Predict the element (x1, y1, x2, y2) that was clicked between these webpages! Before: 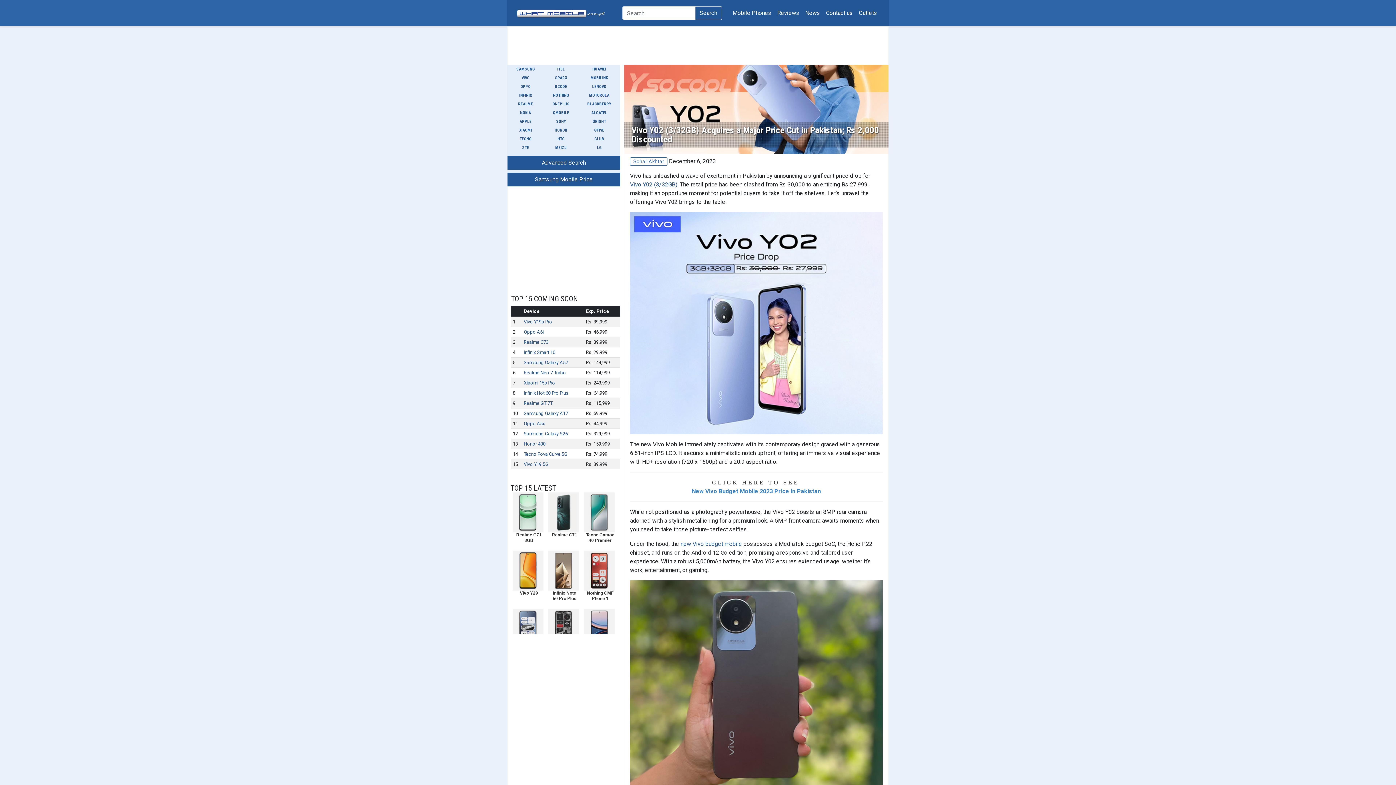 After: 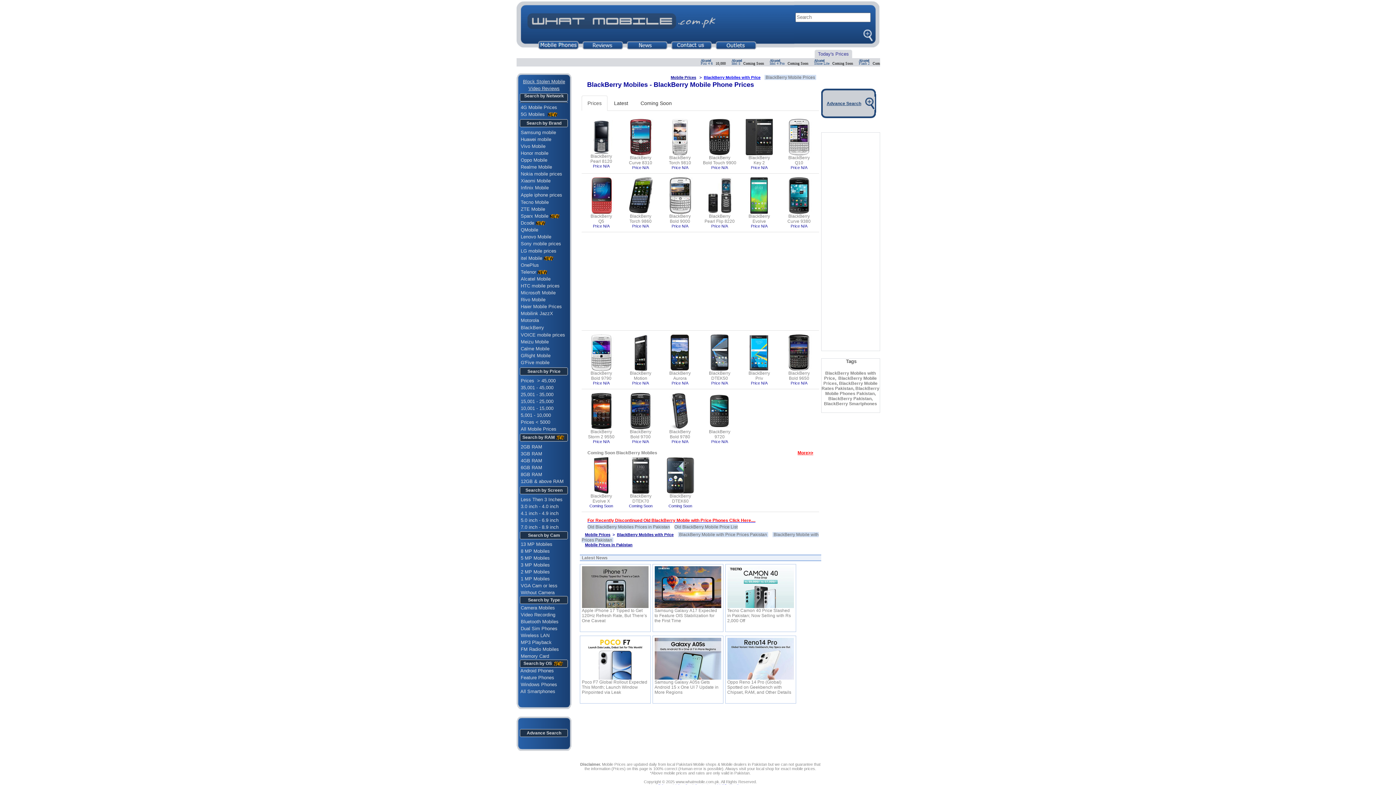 Action: bbox: (578, 100, 620, 108) label: BLACKBERRY